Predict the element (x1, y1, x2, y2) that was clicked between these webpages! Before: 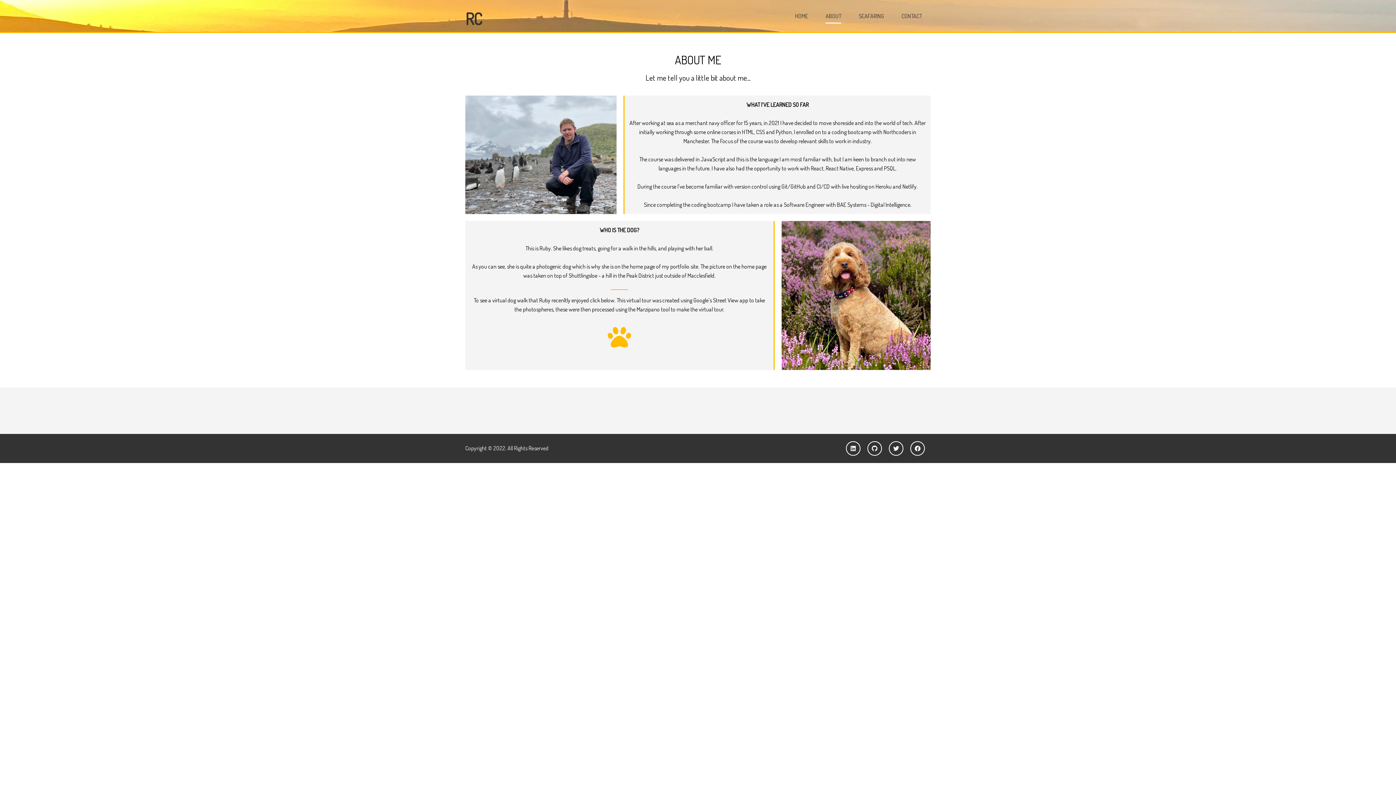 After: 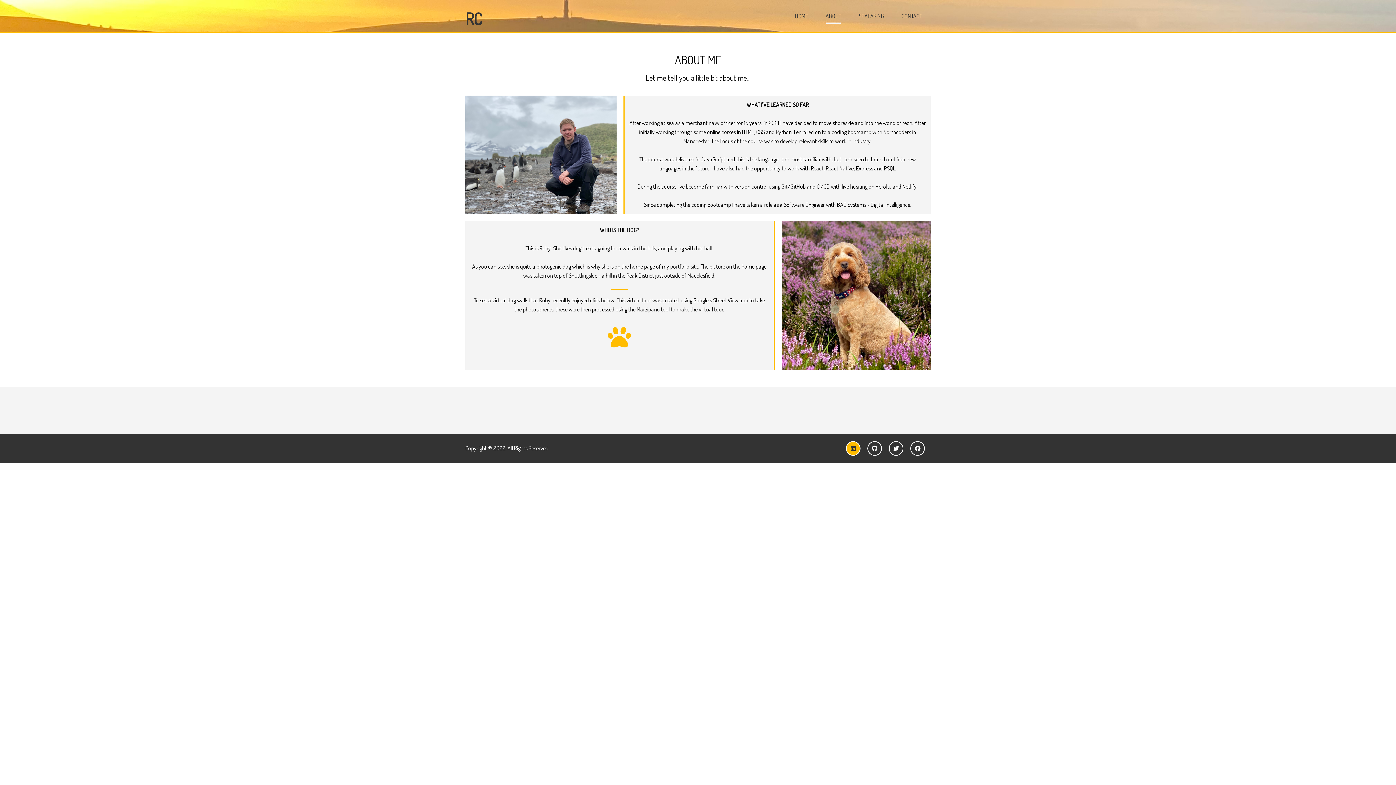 Action: bbox: (846, 445, 867, 452) label:  